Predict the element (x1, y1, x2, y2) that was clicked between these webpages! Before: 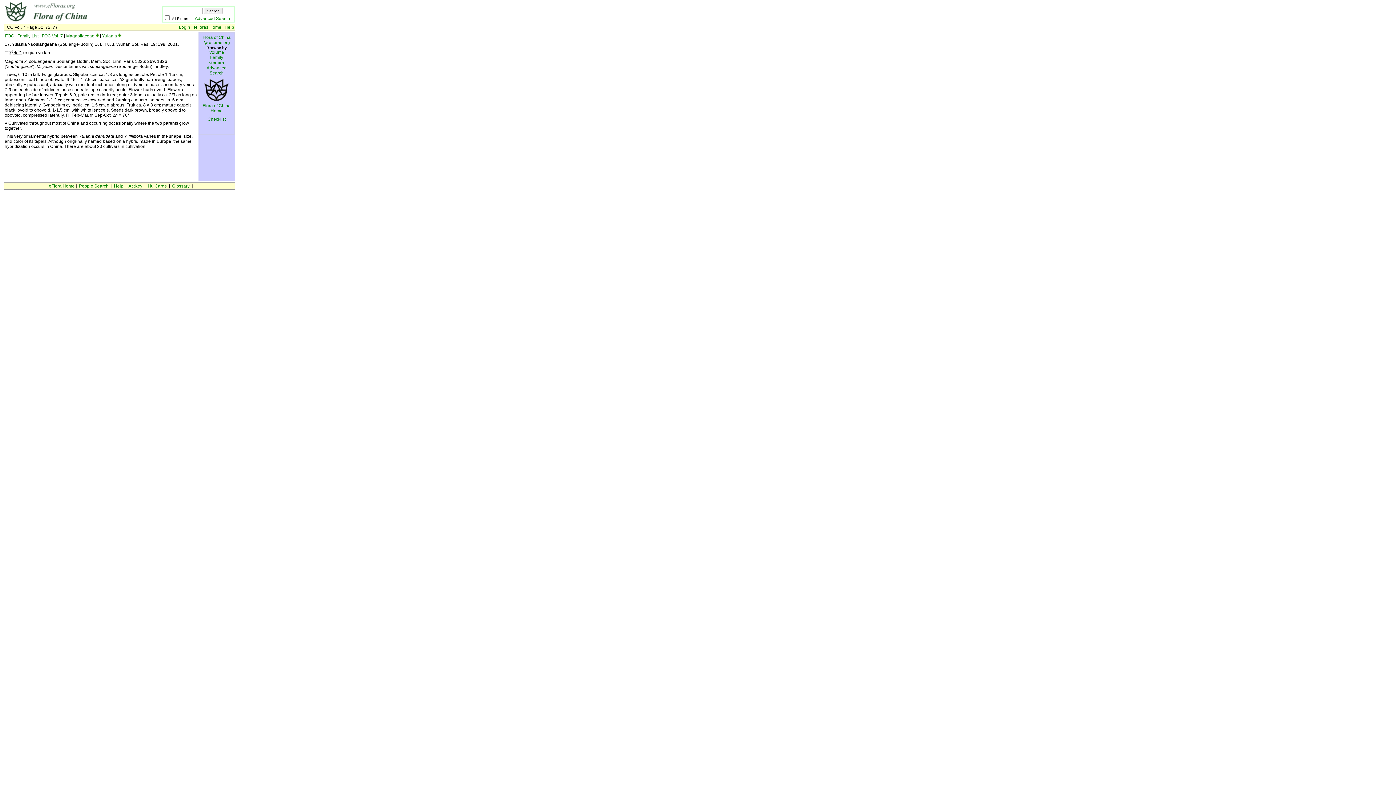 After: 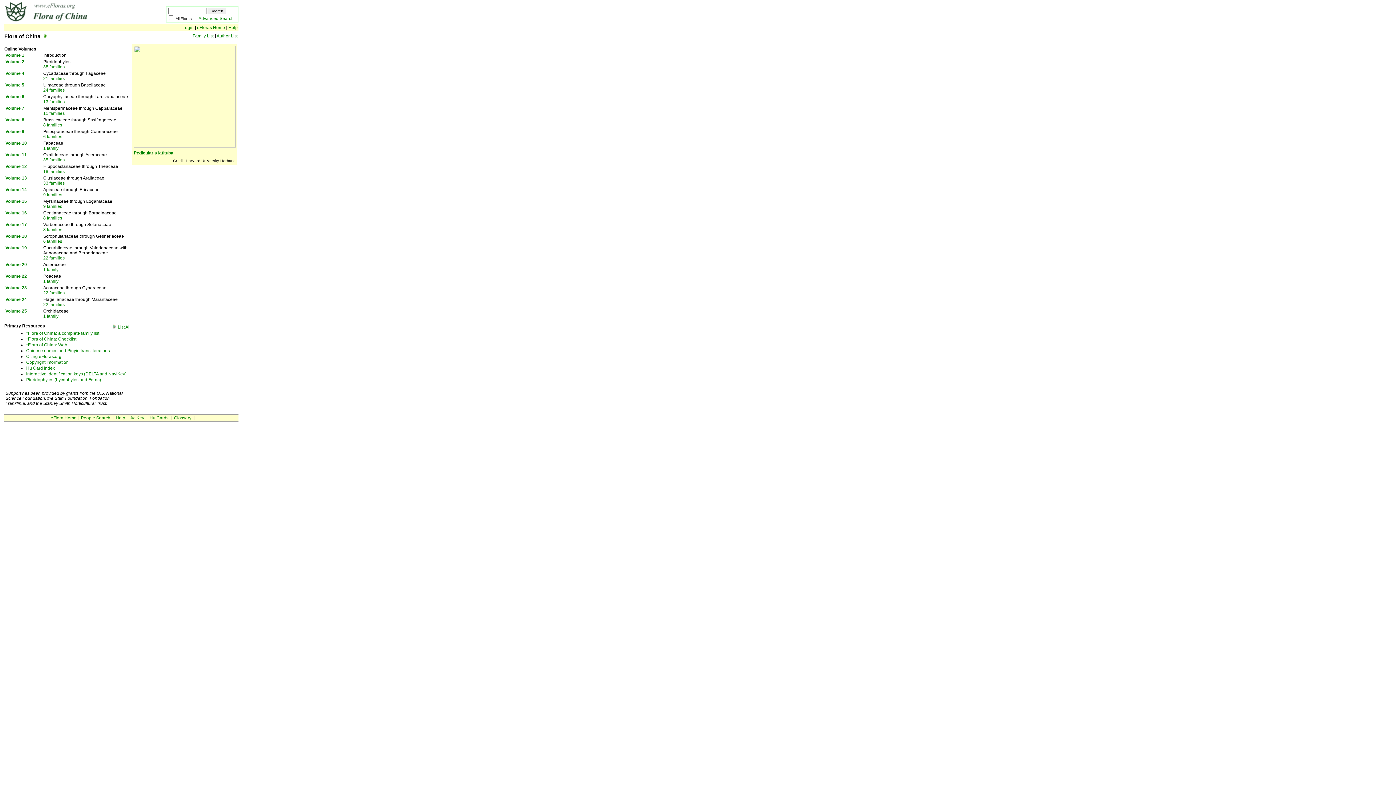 Action: label: 
 bbox: (3, 18, 140, 23)